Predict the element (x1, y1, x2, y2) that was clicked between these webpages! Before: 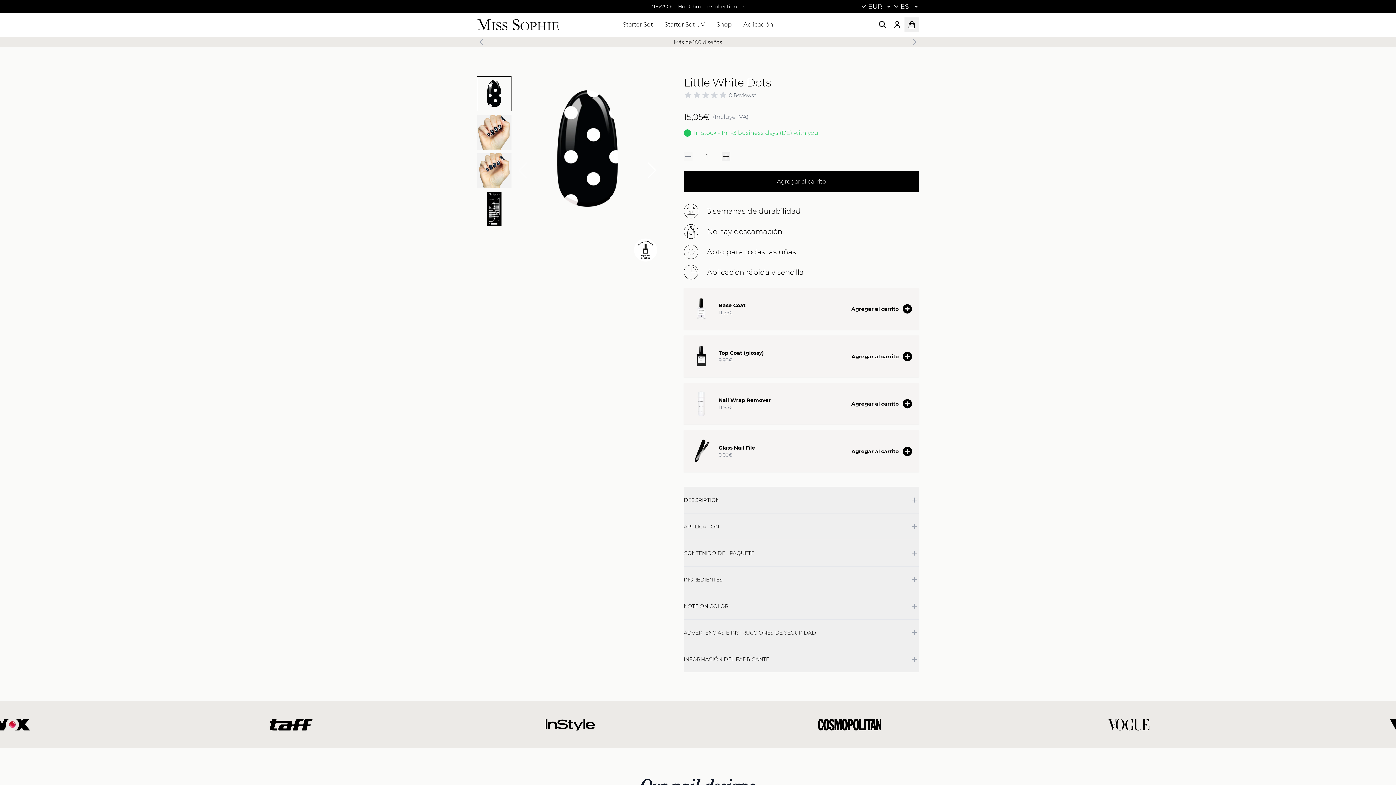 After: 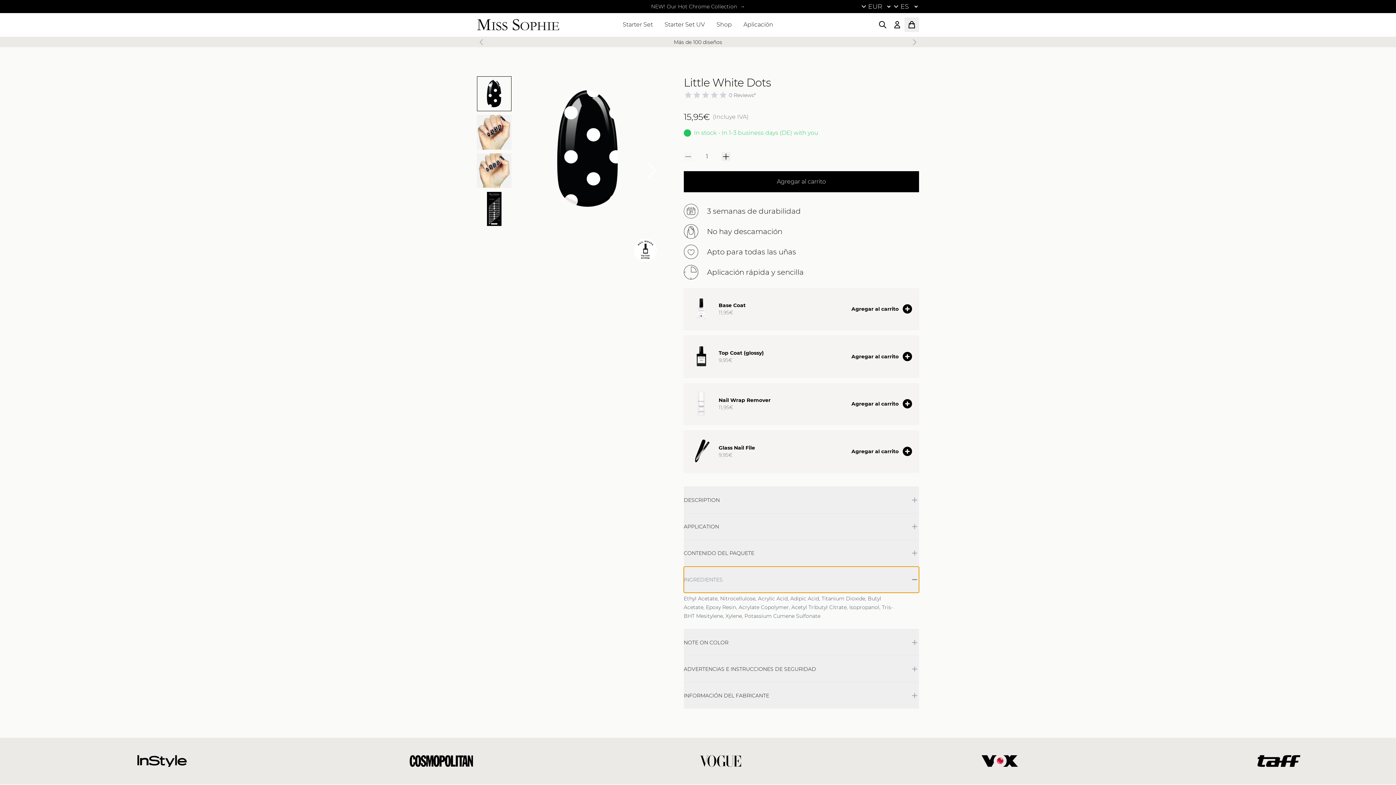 Action: bbox: (683, 566, 919, 593) label: INGREDIENTES